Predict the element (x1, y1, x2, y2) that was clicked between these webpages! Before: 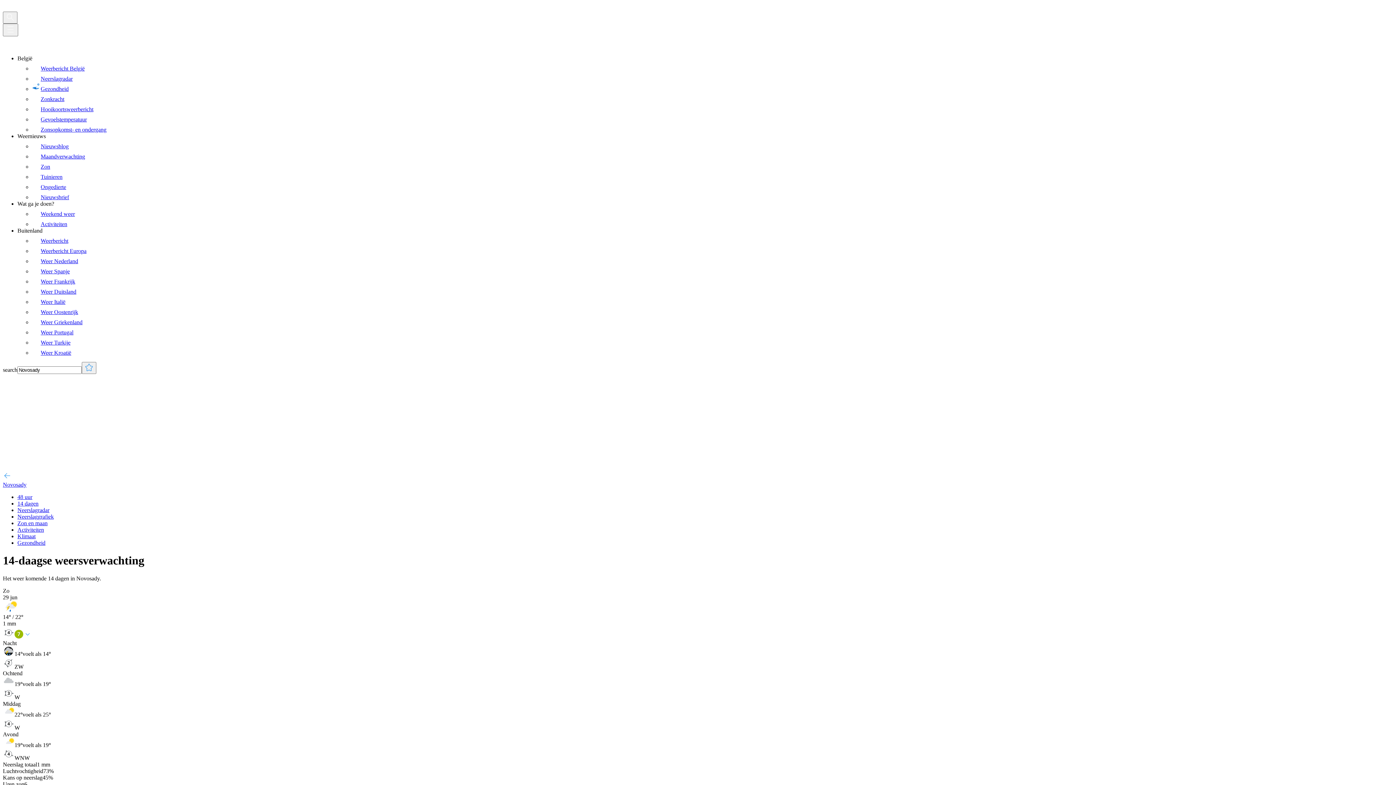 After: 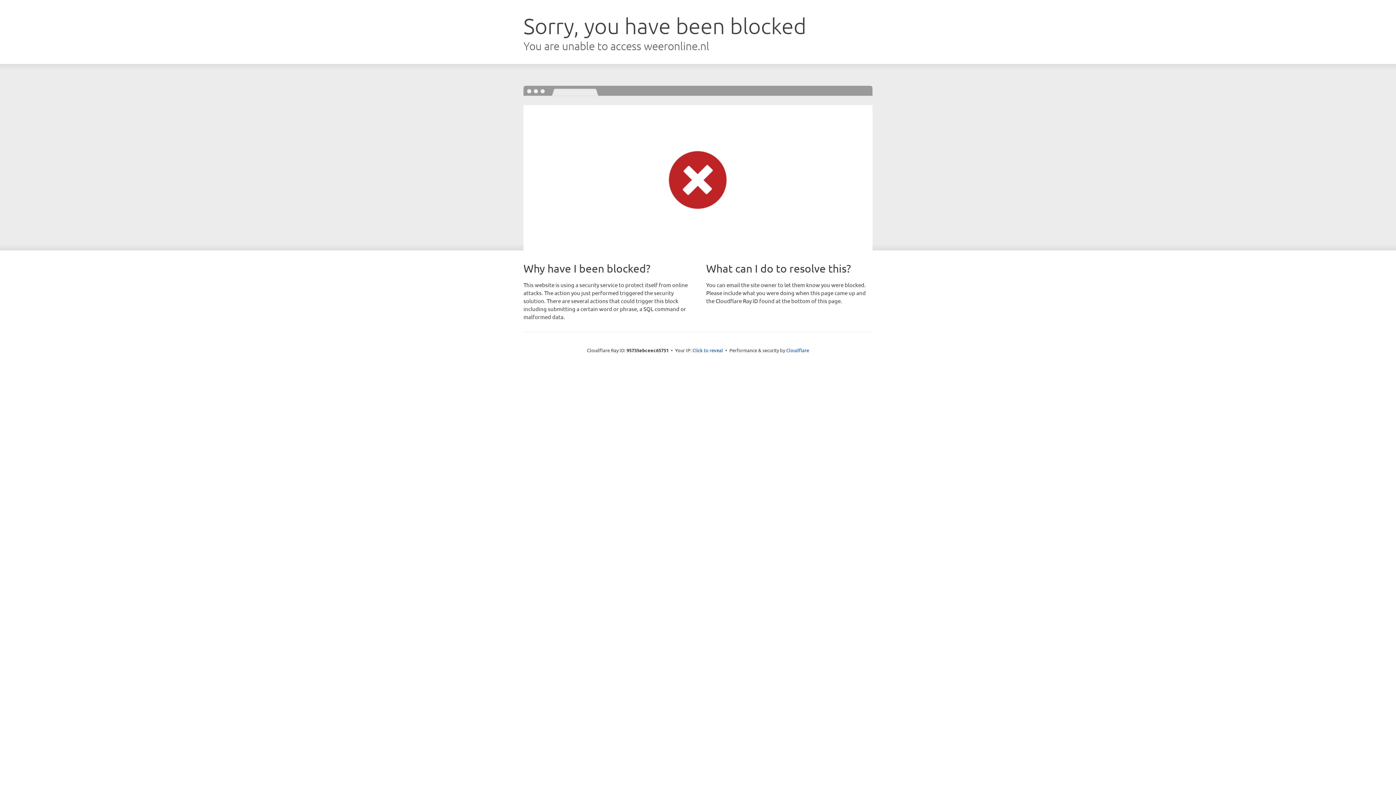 Action: label: Ongedierte bbox: (32, 184, 66, 190)